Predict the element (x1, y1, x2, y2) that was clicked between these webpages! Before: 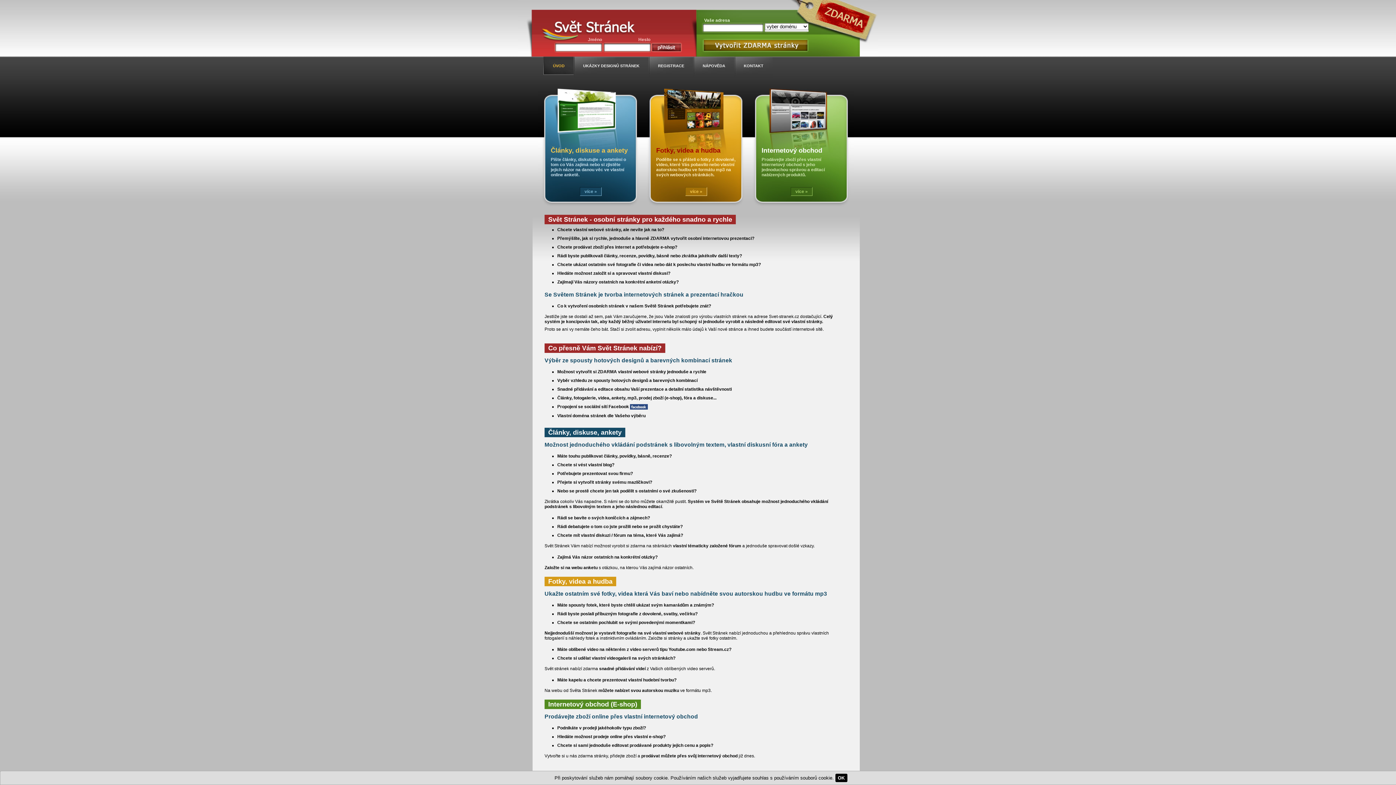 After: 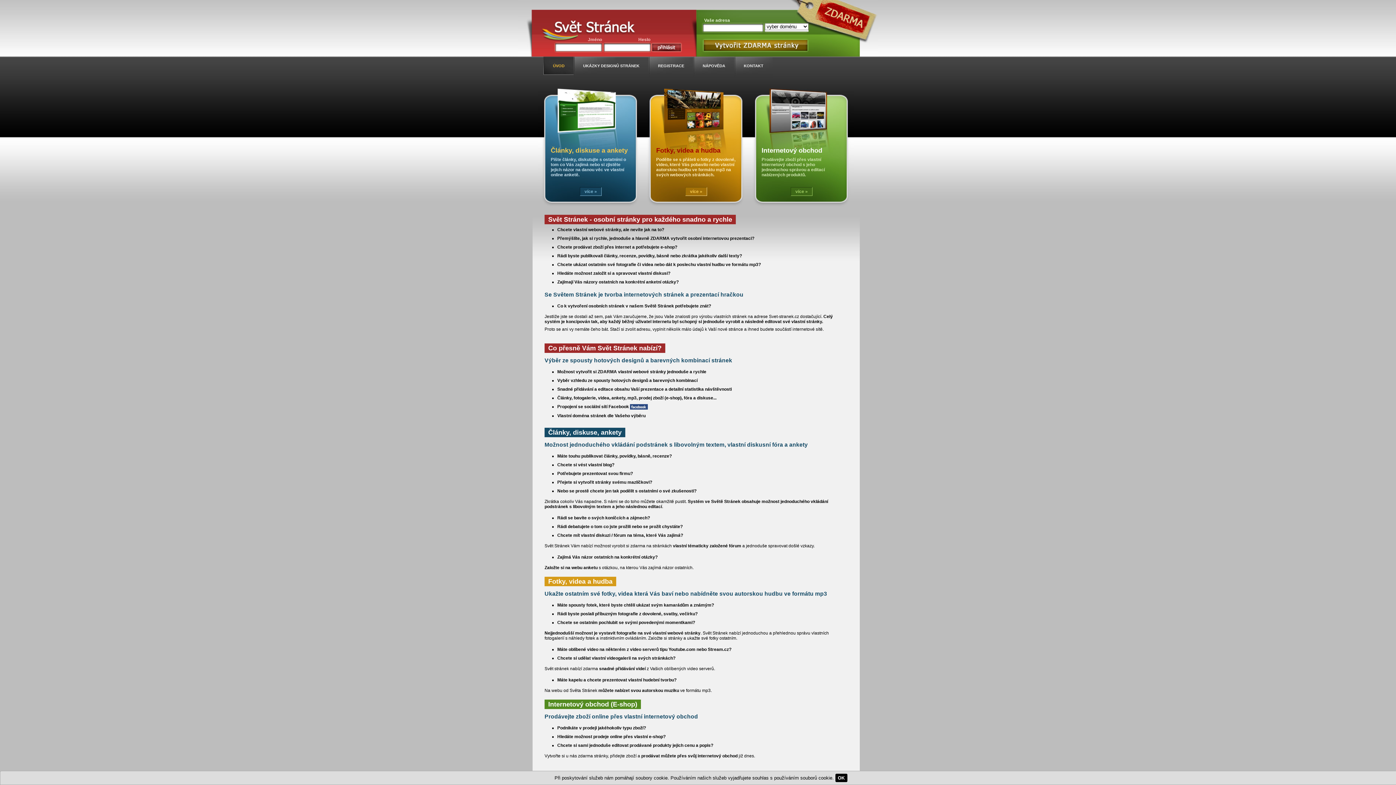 Action: bbox: (554, 20, 634, 36)